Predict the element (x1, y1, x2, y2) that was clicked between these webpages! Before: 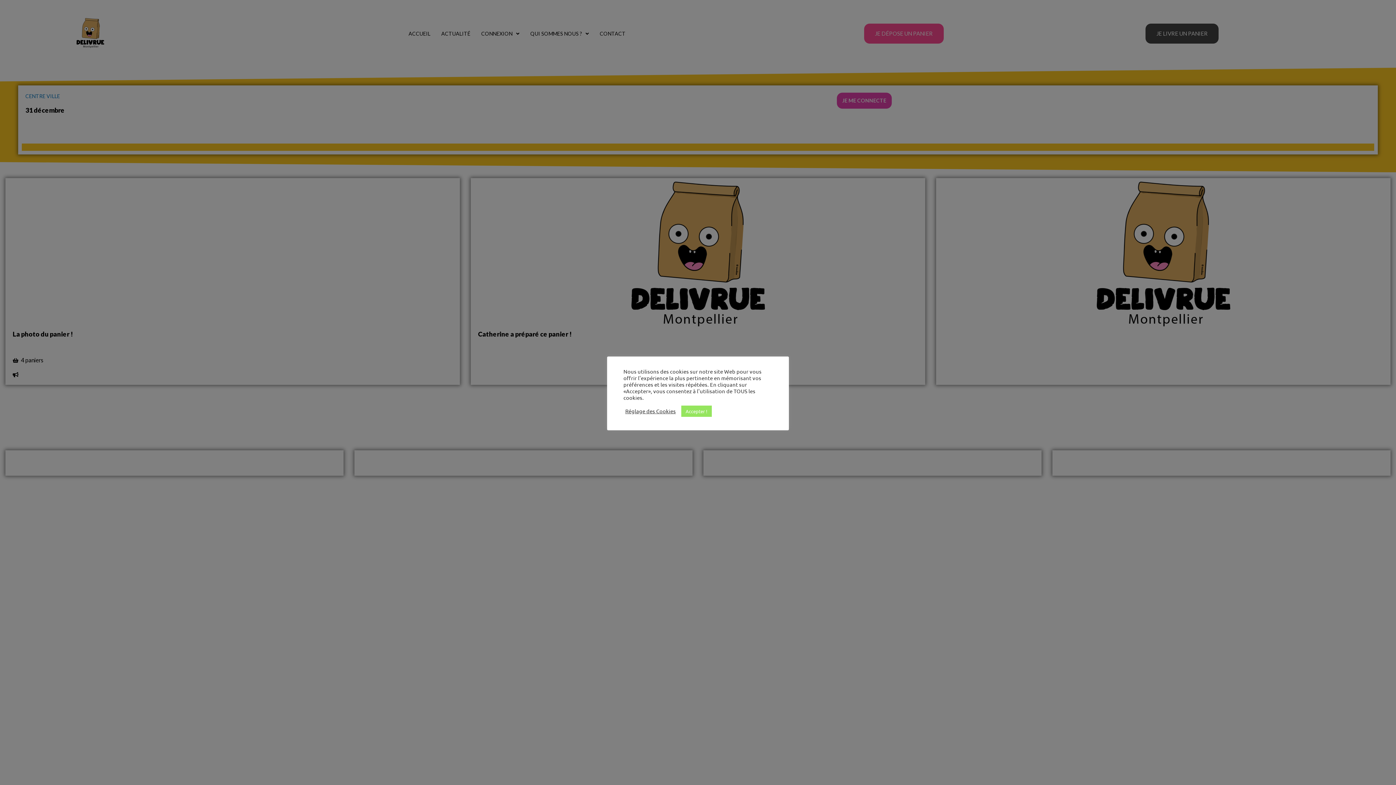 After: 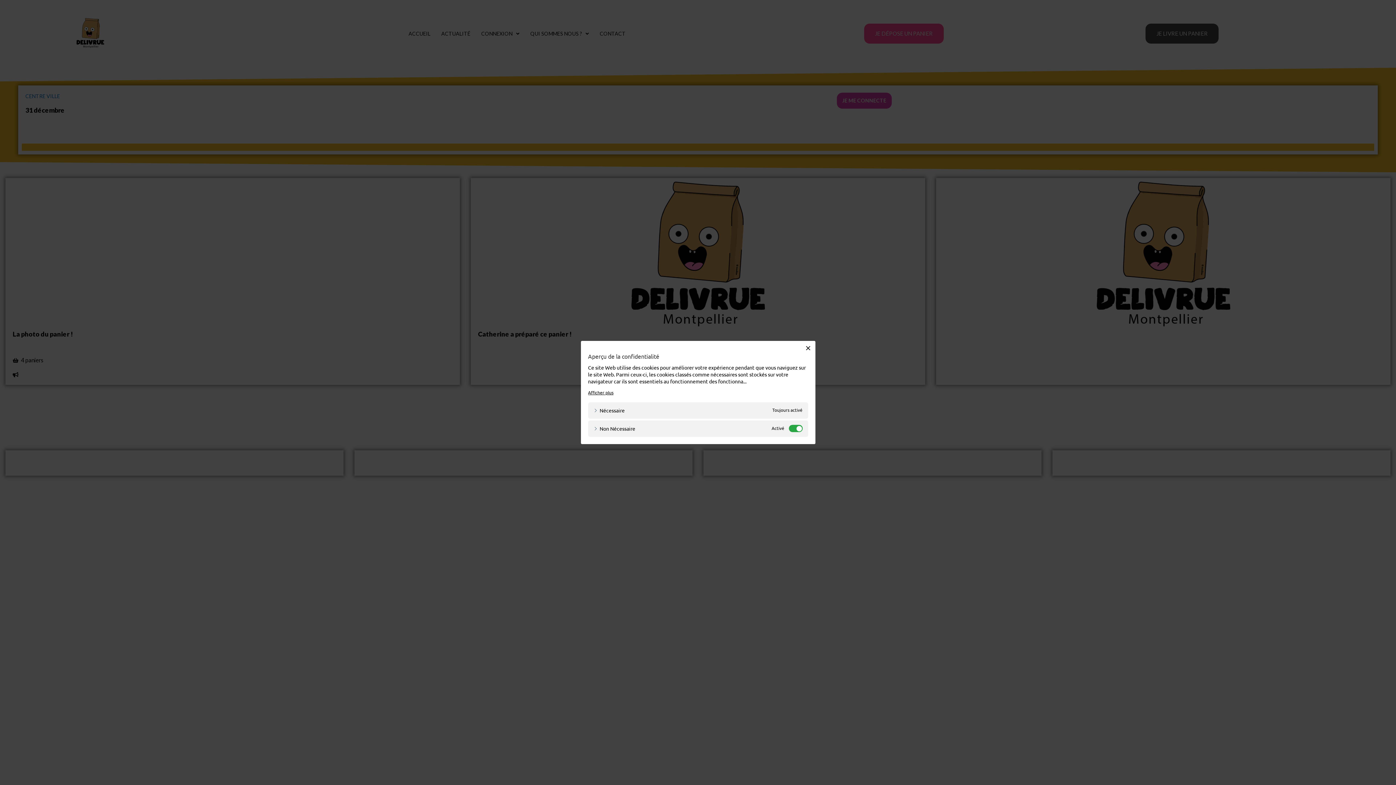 Action: bbox: (625, 408, 676, 414) label: Réglage des Cookies